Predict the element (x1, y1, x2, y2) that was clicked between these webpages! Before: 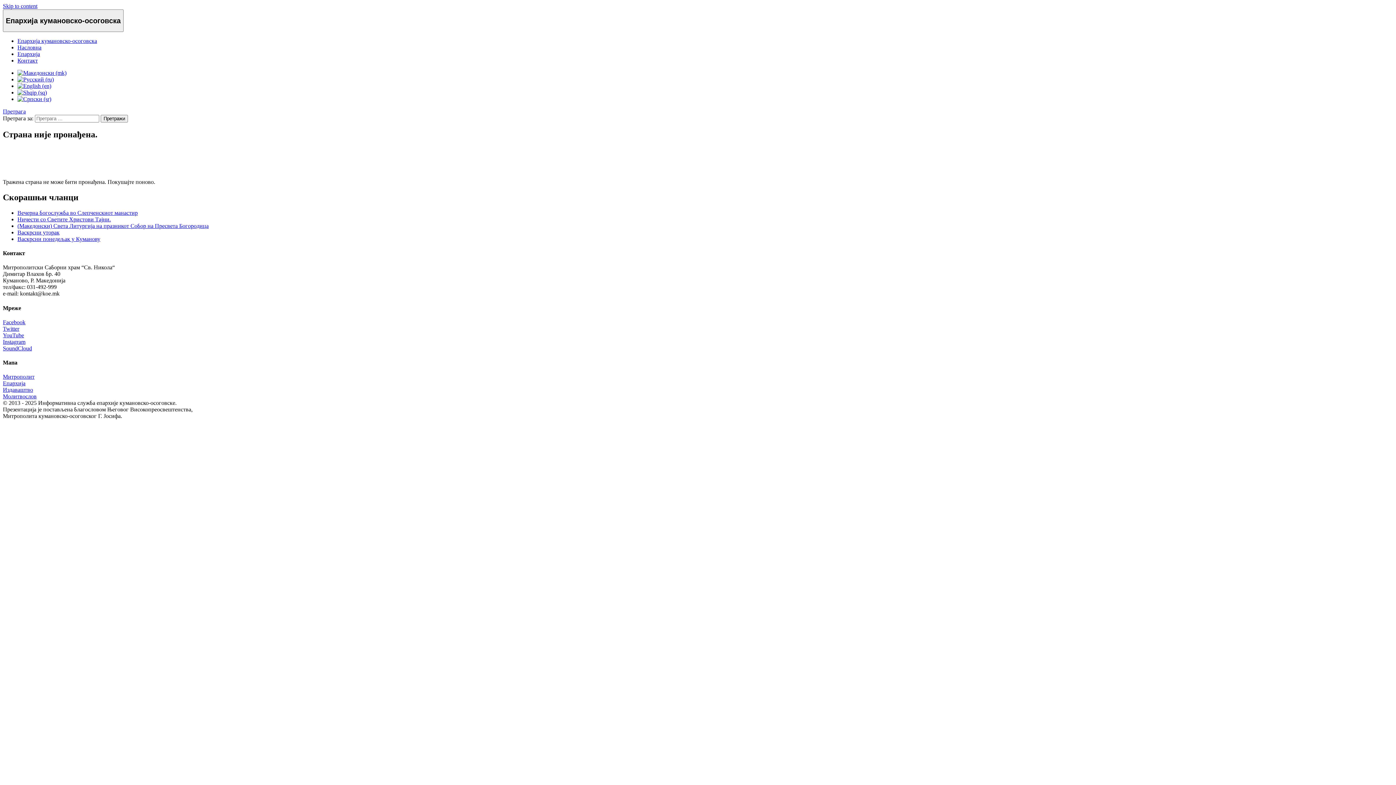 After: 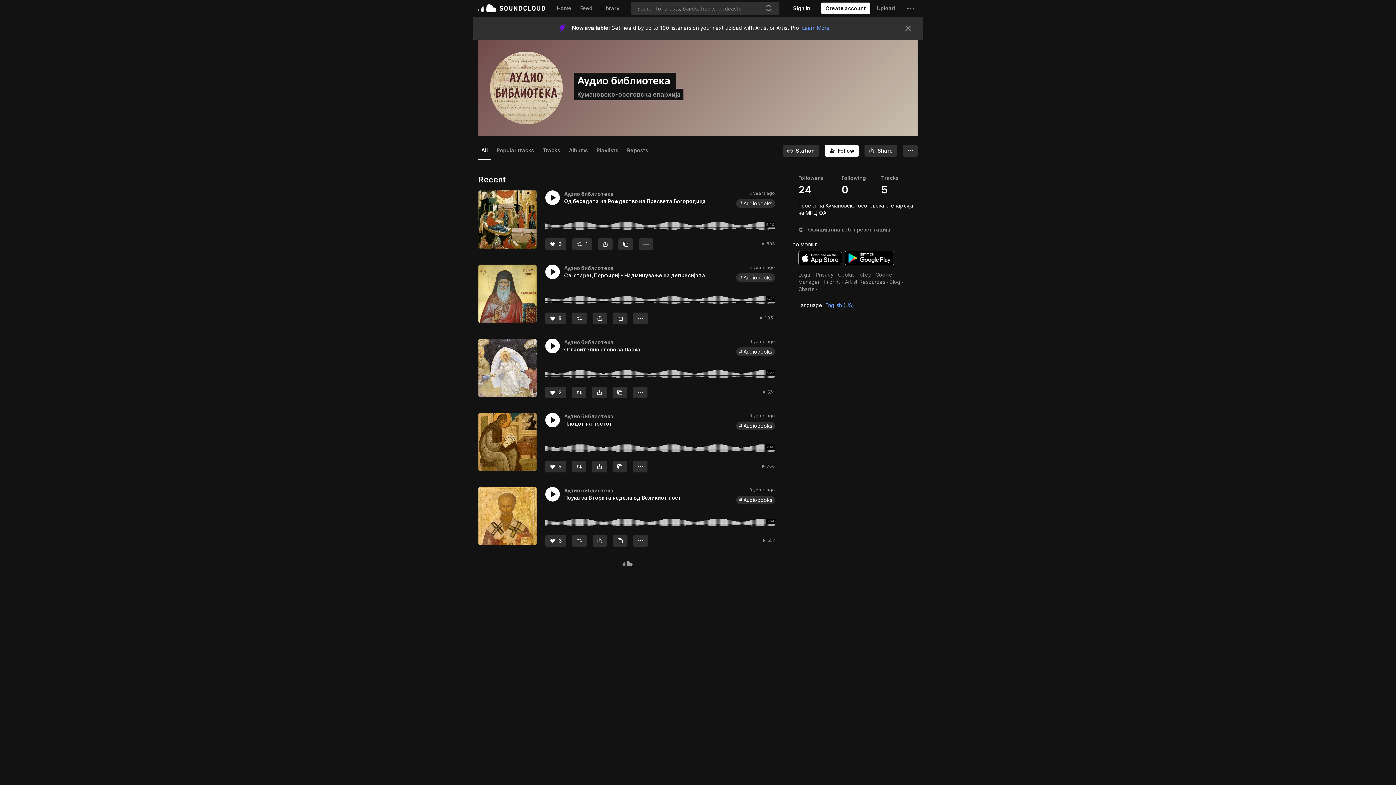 Action: bbox: (2, 345, 32, 351) label: SoundCloud